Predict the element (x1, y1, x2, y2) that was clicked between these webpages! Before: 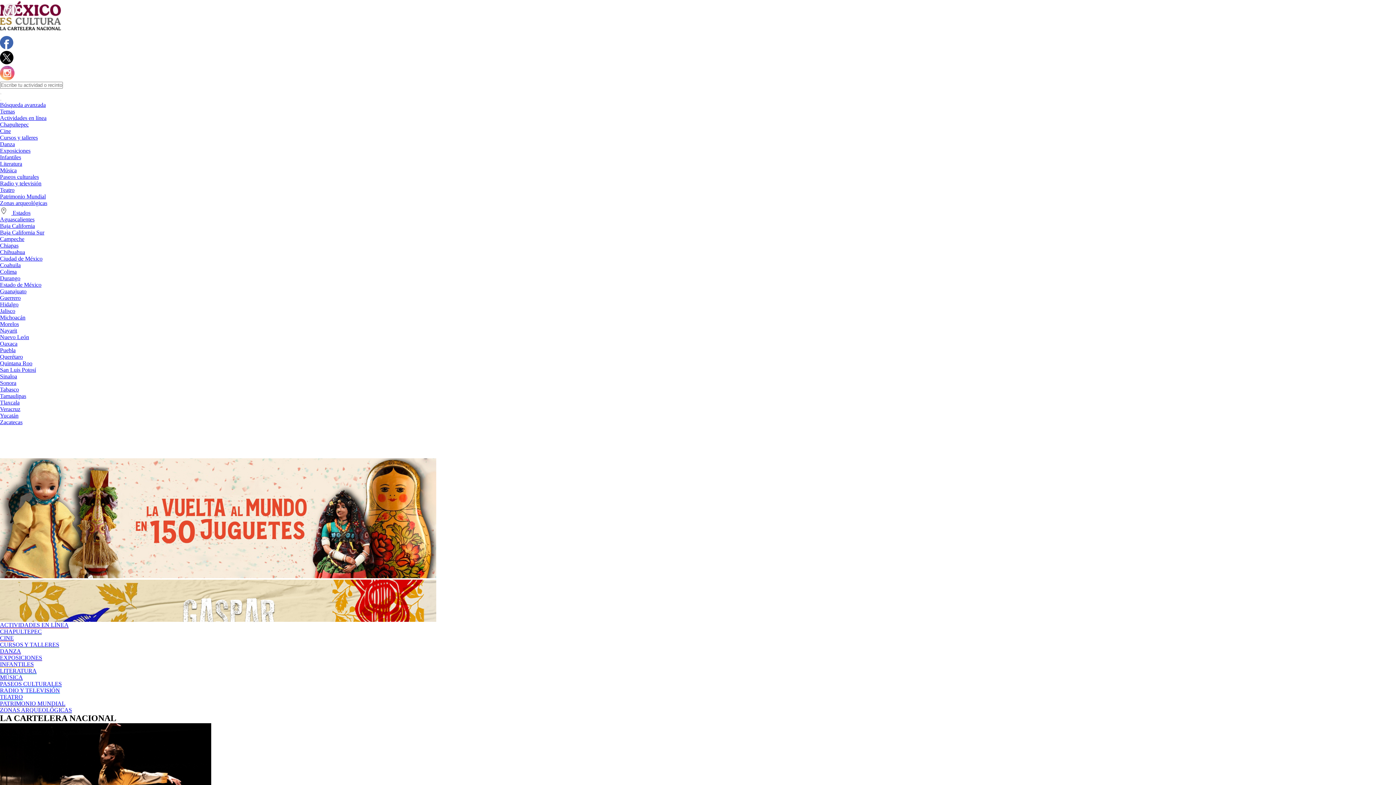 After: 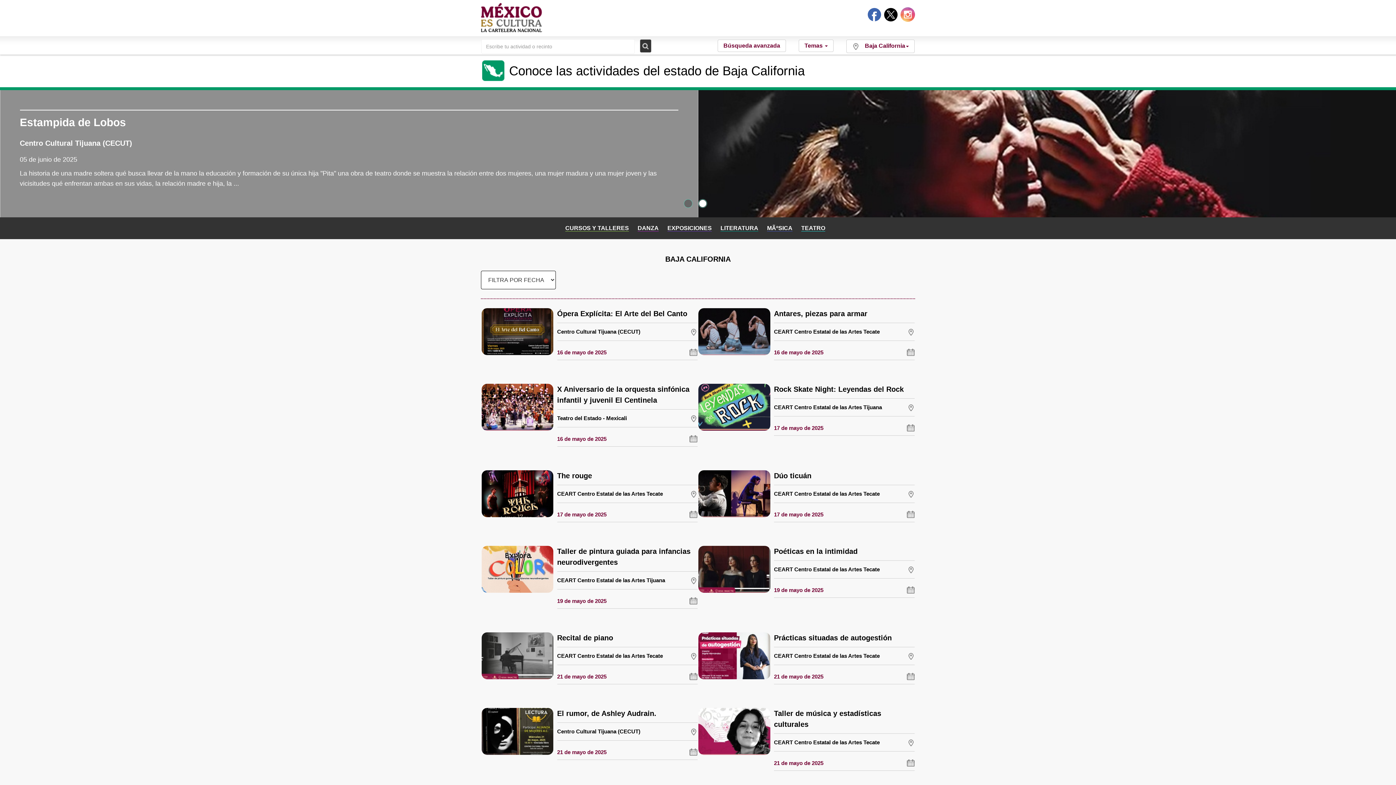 Action: label: Baja California bbox: (0, 222, 34, 229)